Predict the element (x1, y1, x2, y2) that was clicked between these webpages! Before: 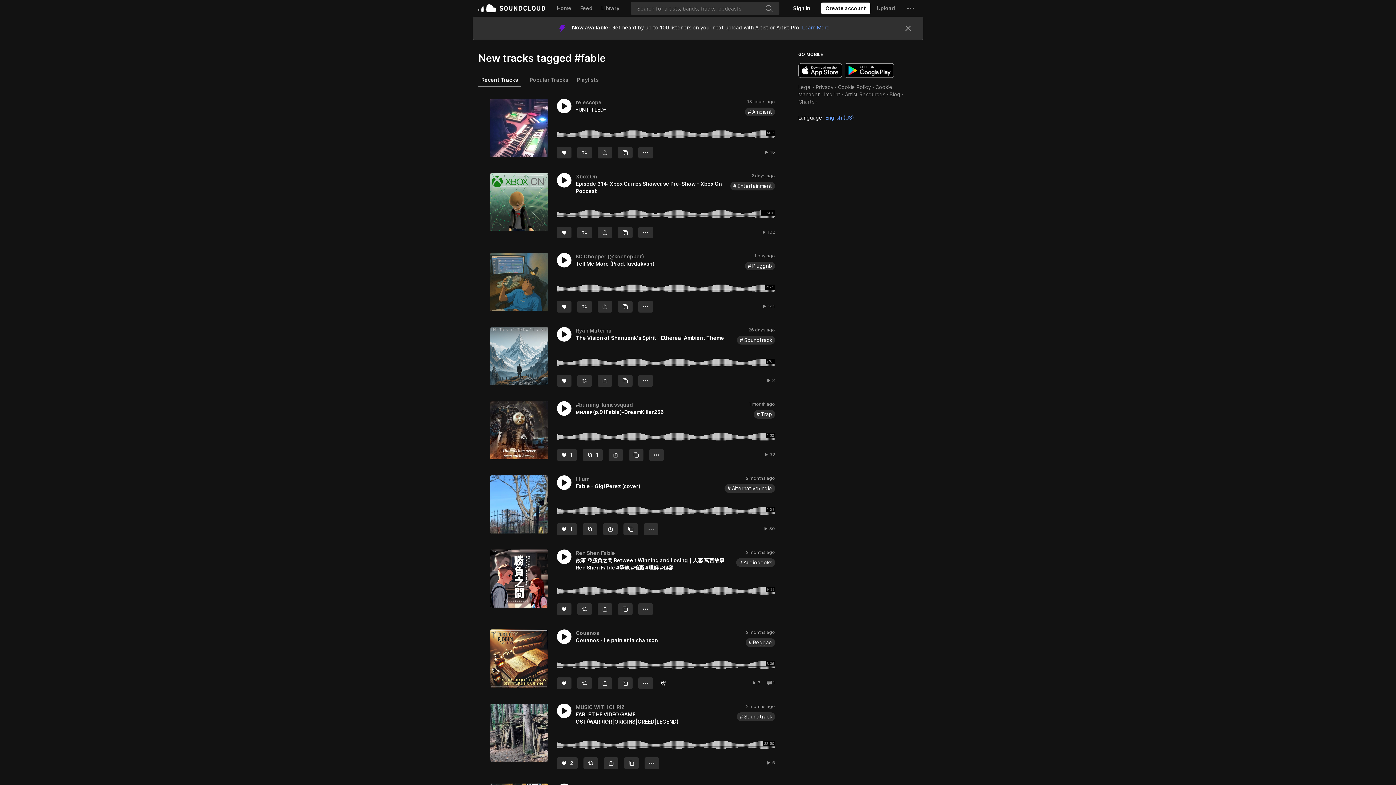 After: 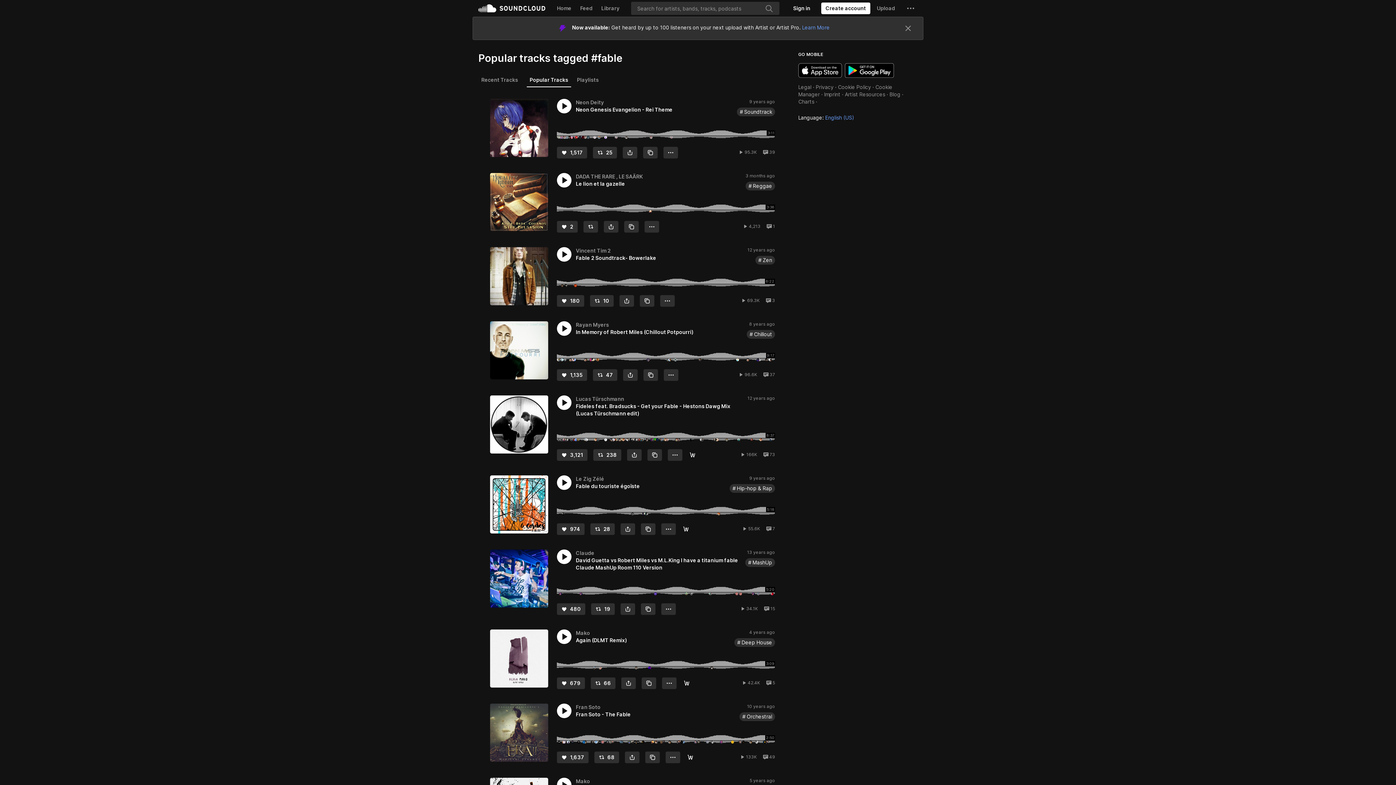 Action: label: Popular Tracks bbox: (526, 50, 571, 63)